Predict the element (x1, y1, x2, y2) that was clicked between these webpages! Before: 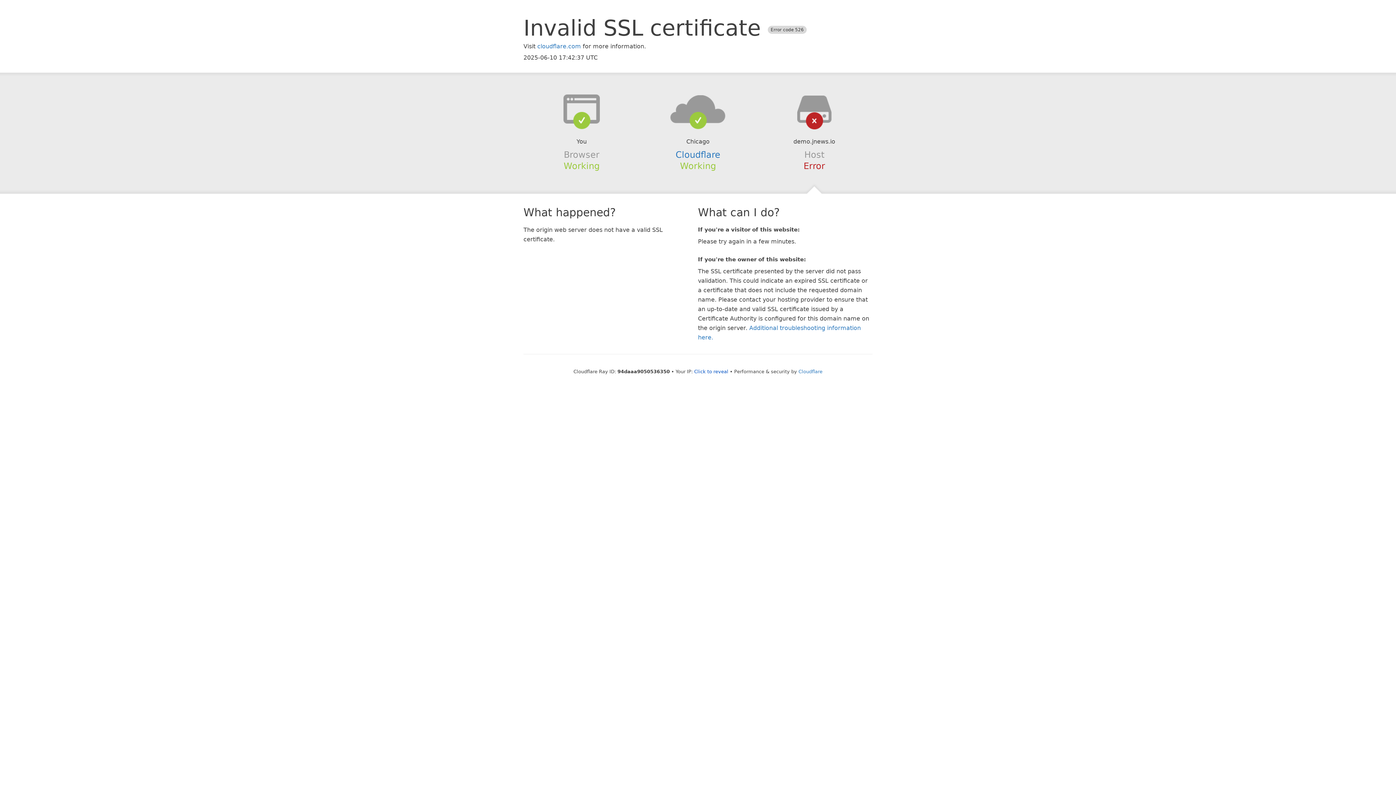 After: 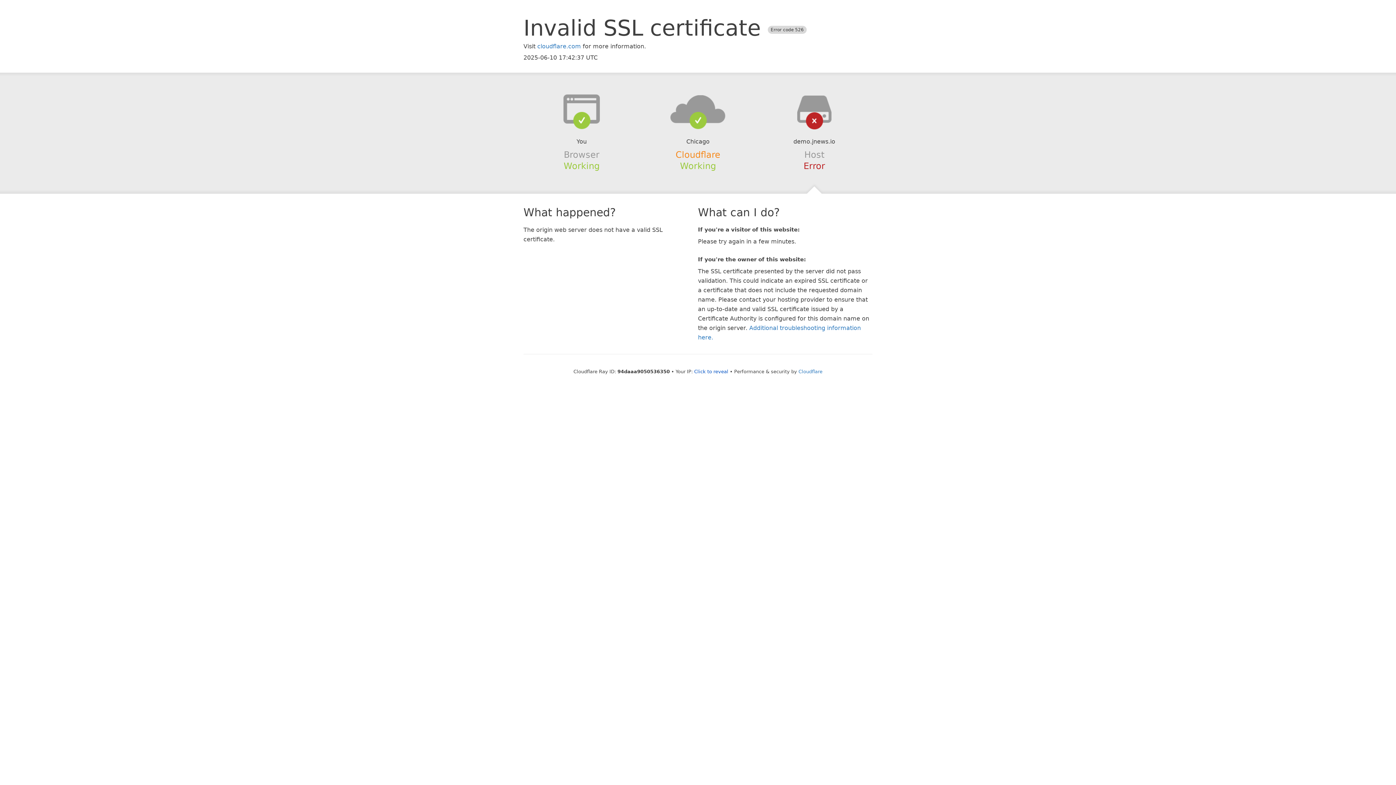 Action: label: Cloudflare bbox: (675, 149, 720, 159)